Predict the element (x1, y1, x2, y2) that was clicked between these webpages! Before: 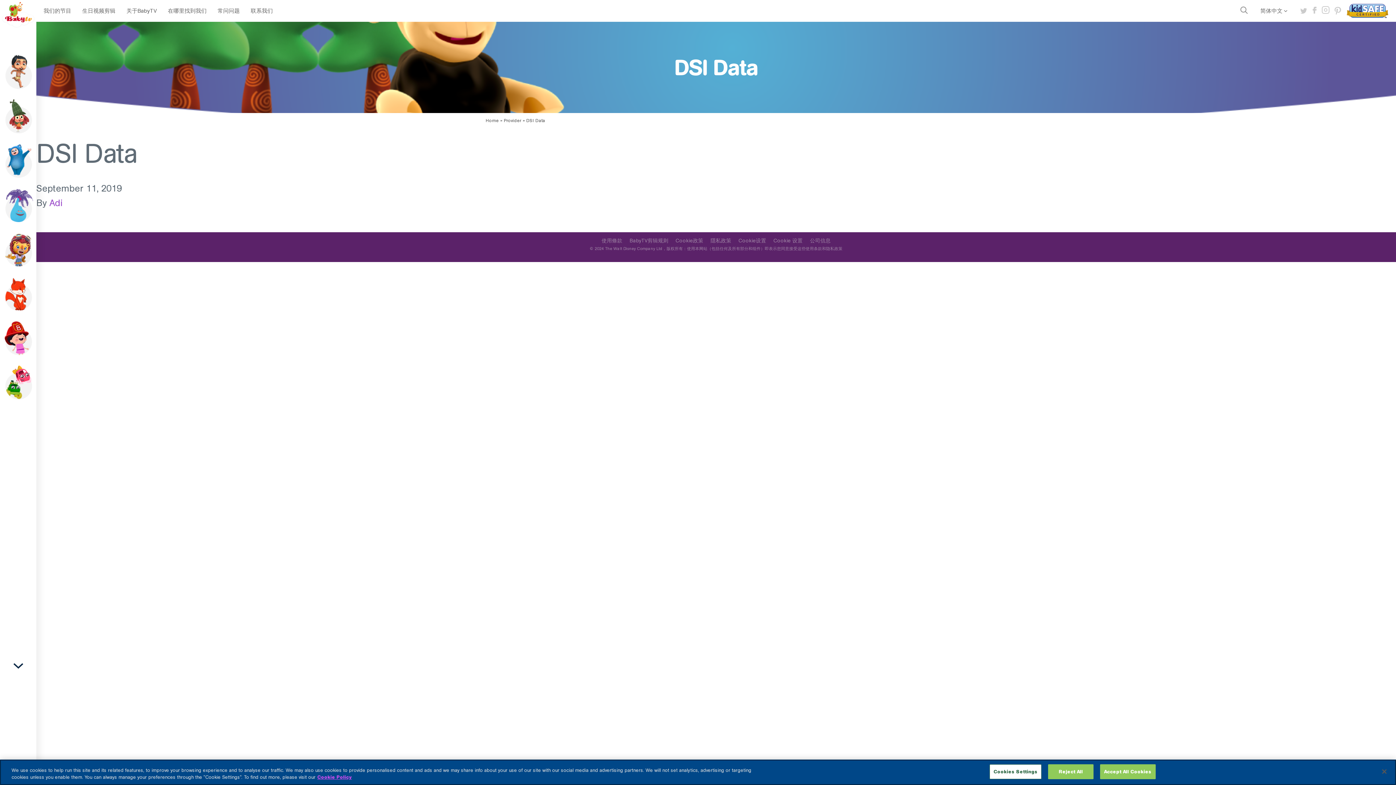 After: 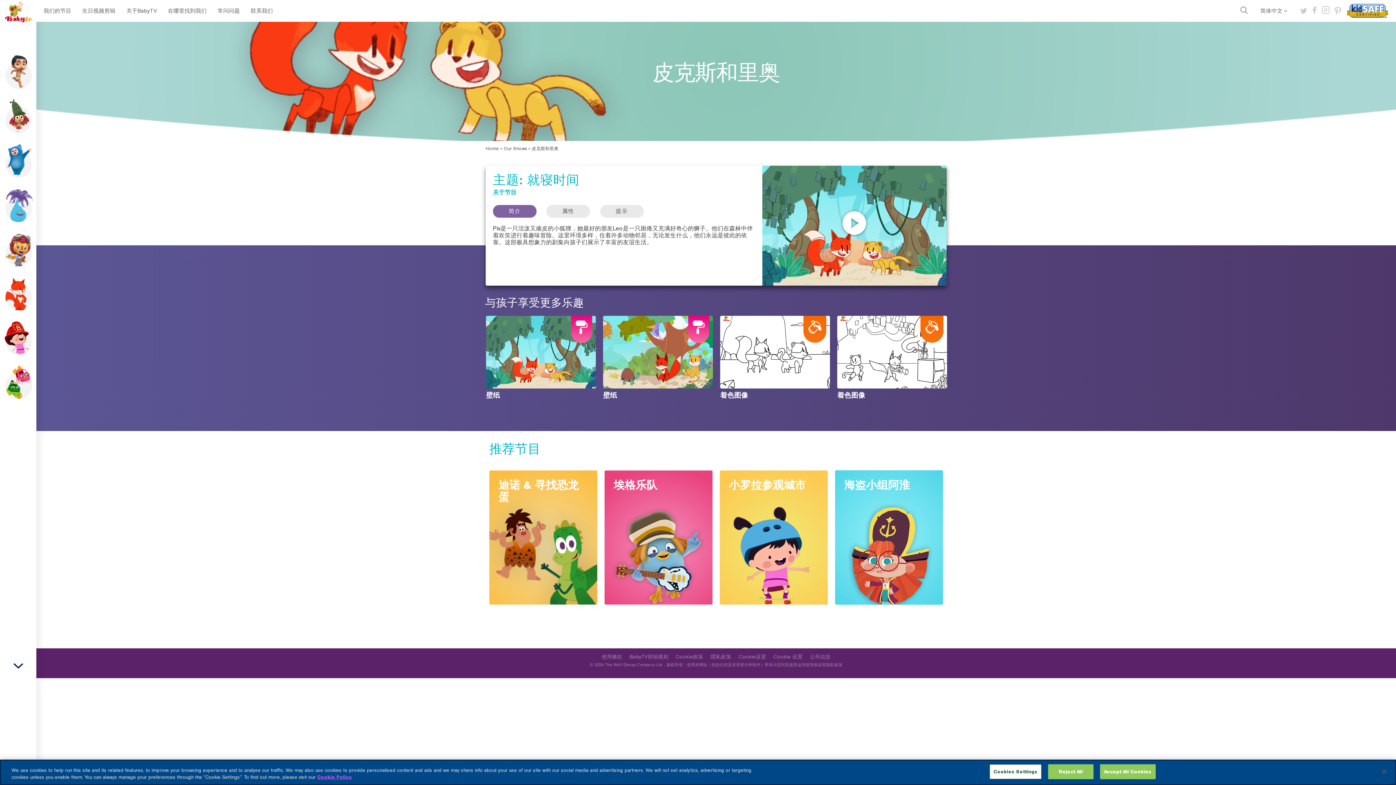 Action: bbox: (0, 276, 36, 312)